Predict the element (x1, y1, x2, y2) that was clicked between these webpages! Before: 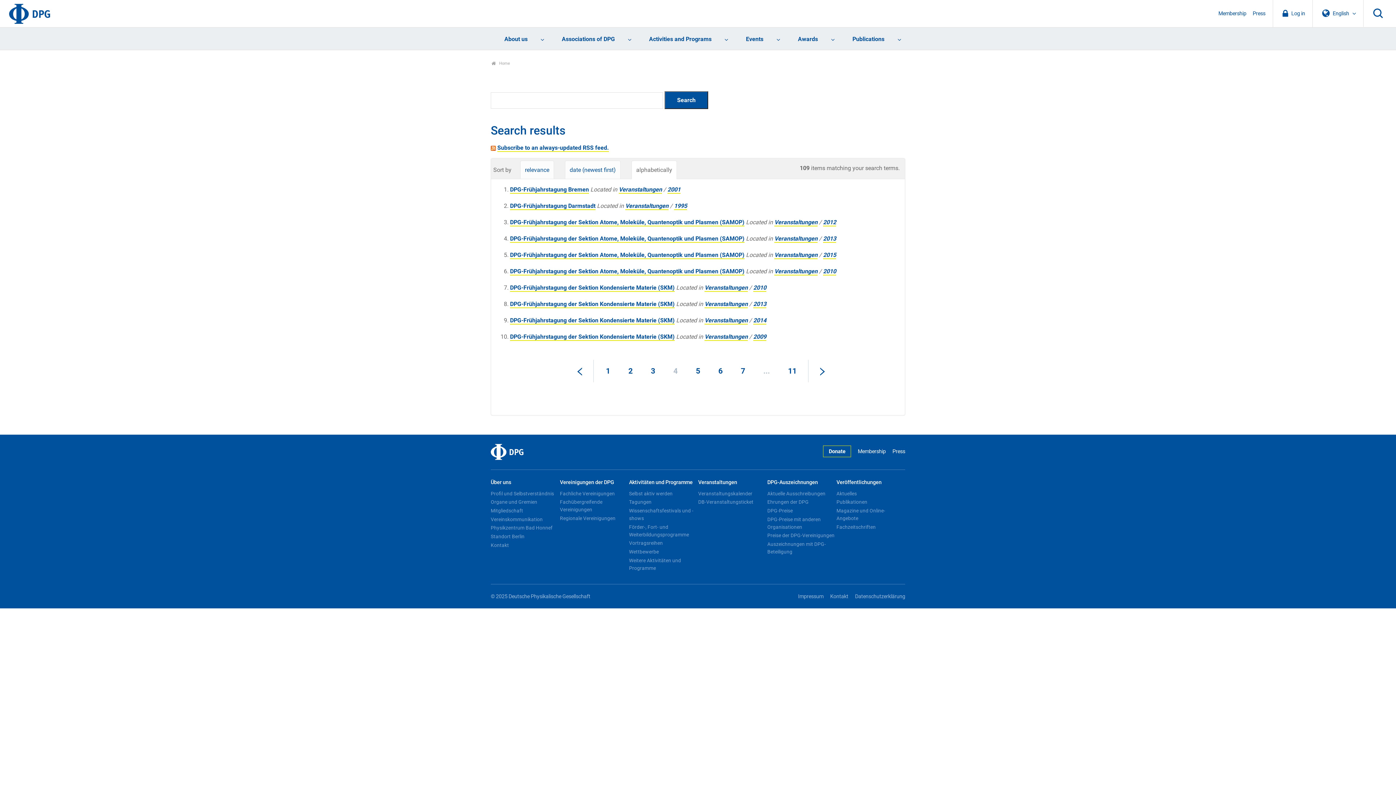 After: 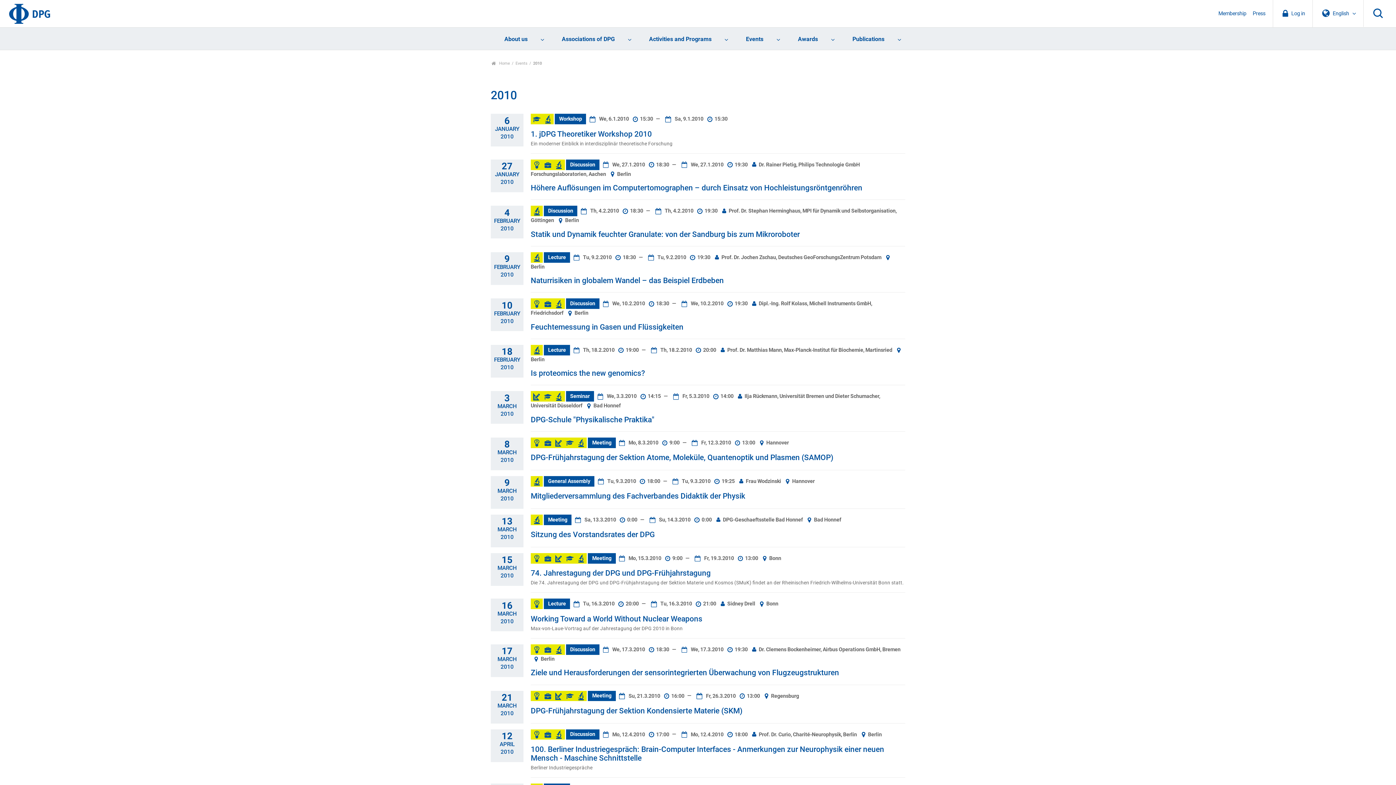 Action: bbox: (753, 284, 766, 292) label: 2010